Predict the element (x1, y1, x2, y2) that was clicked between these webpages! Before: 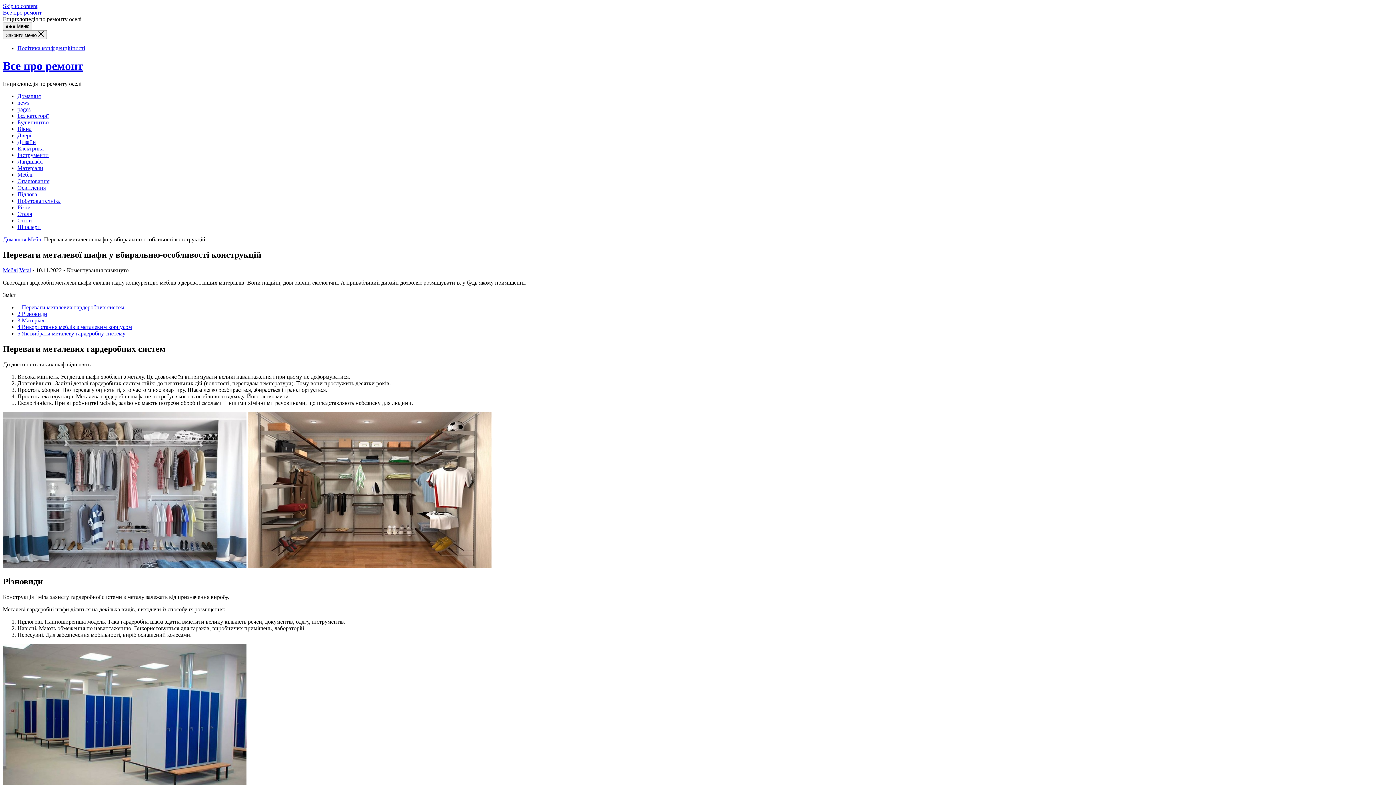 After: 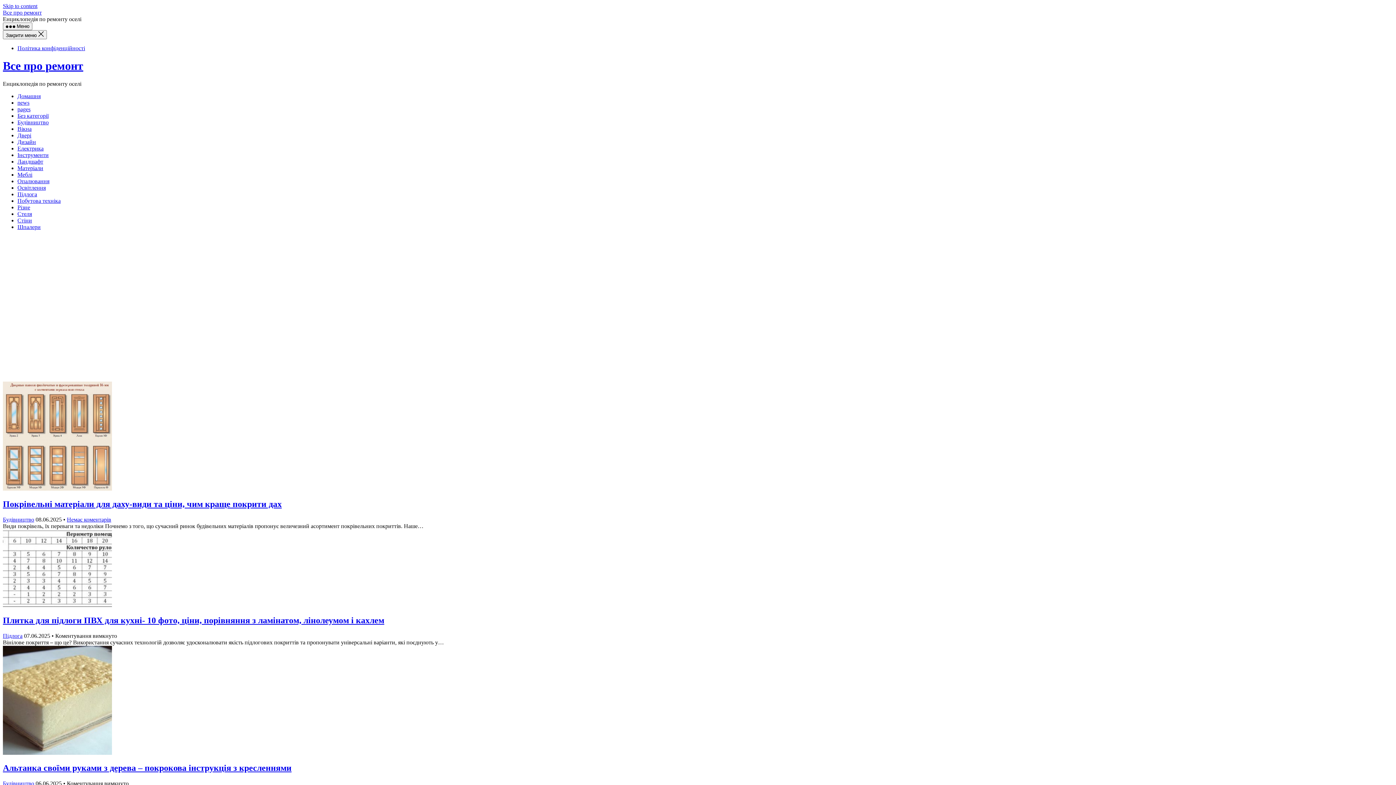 Action: bbox: (17, 93, 40, 99) label: Домашня